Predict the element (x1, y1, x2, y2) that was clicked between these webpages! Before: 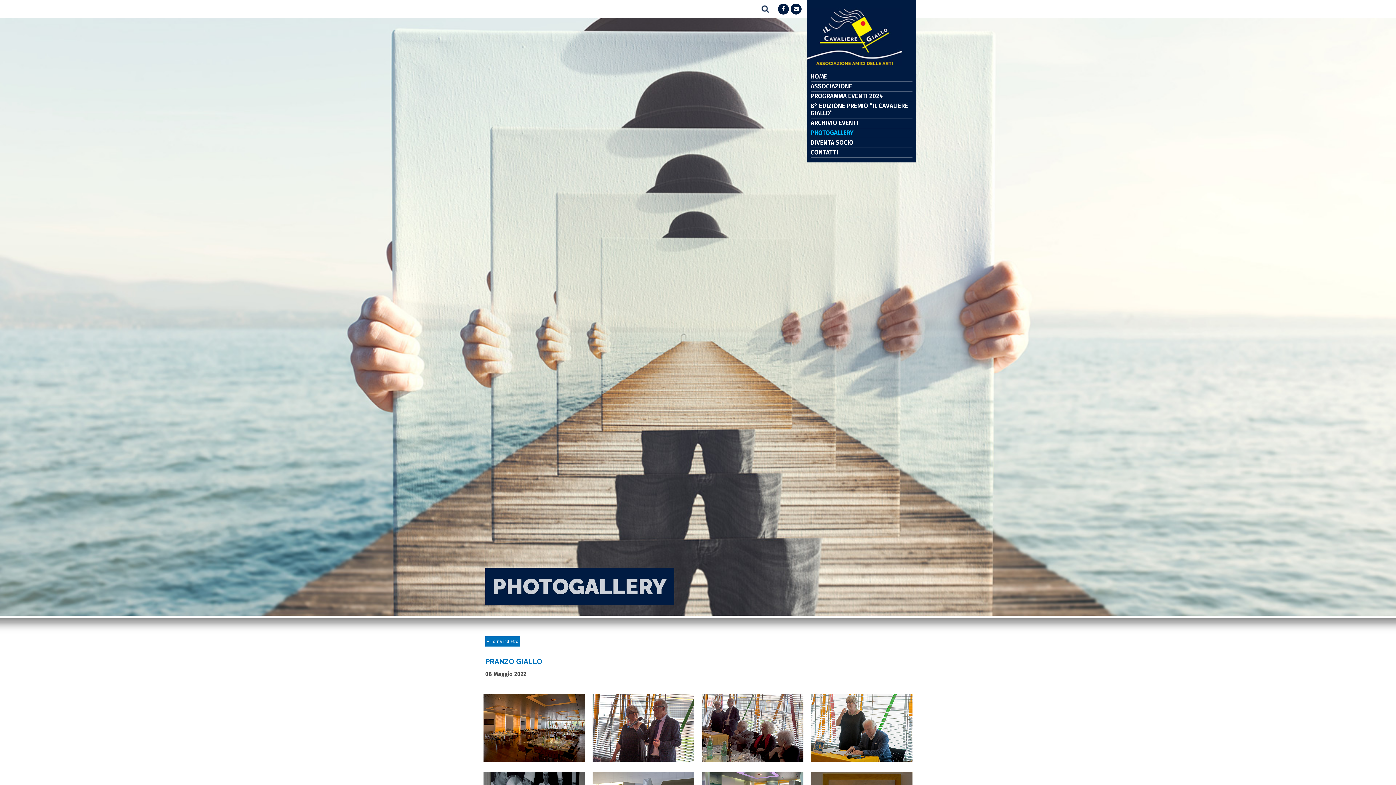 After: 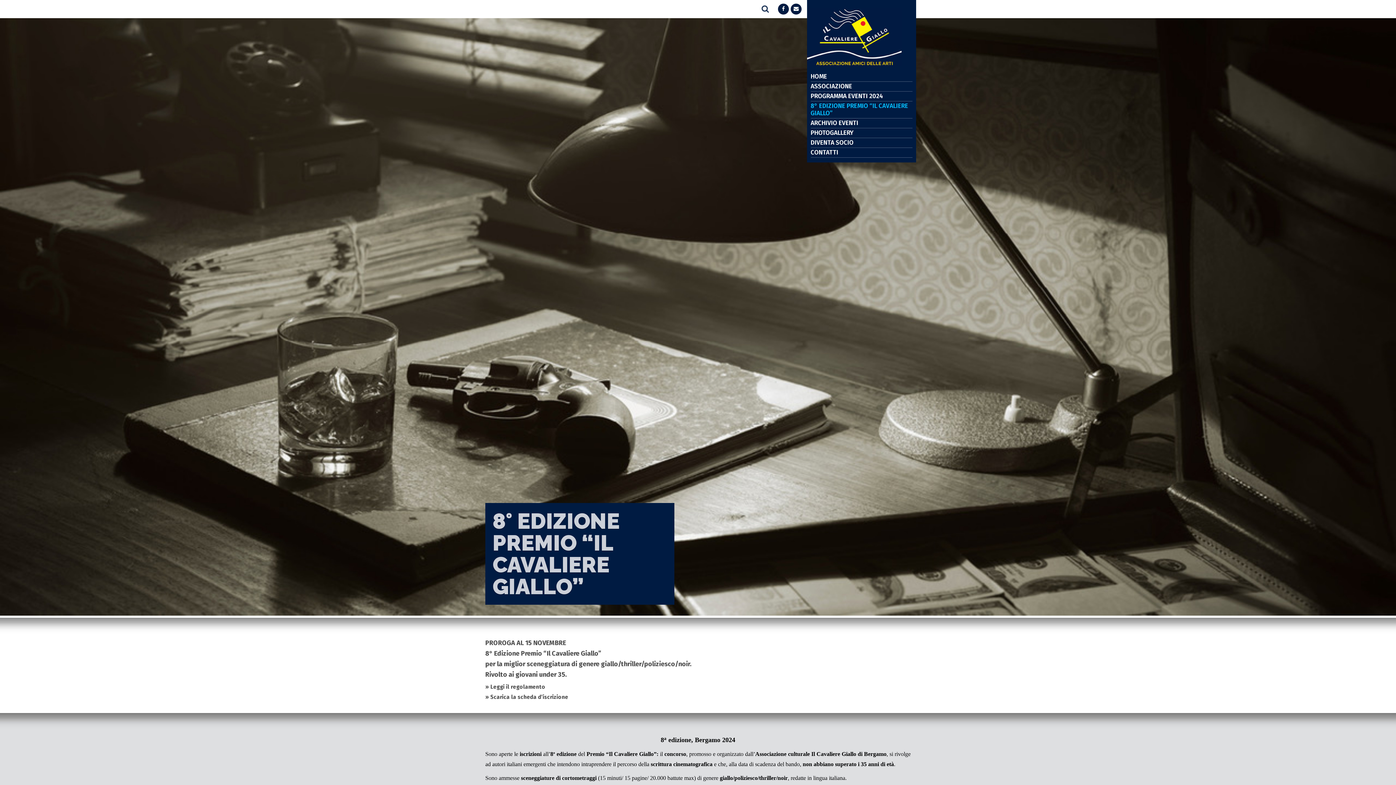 Action: bbox: (810, 102, 912, 117) label: 8° EDIZIONE PREMIO “IL CAVALIERE GIALLO”